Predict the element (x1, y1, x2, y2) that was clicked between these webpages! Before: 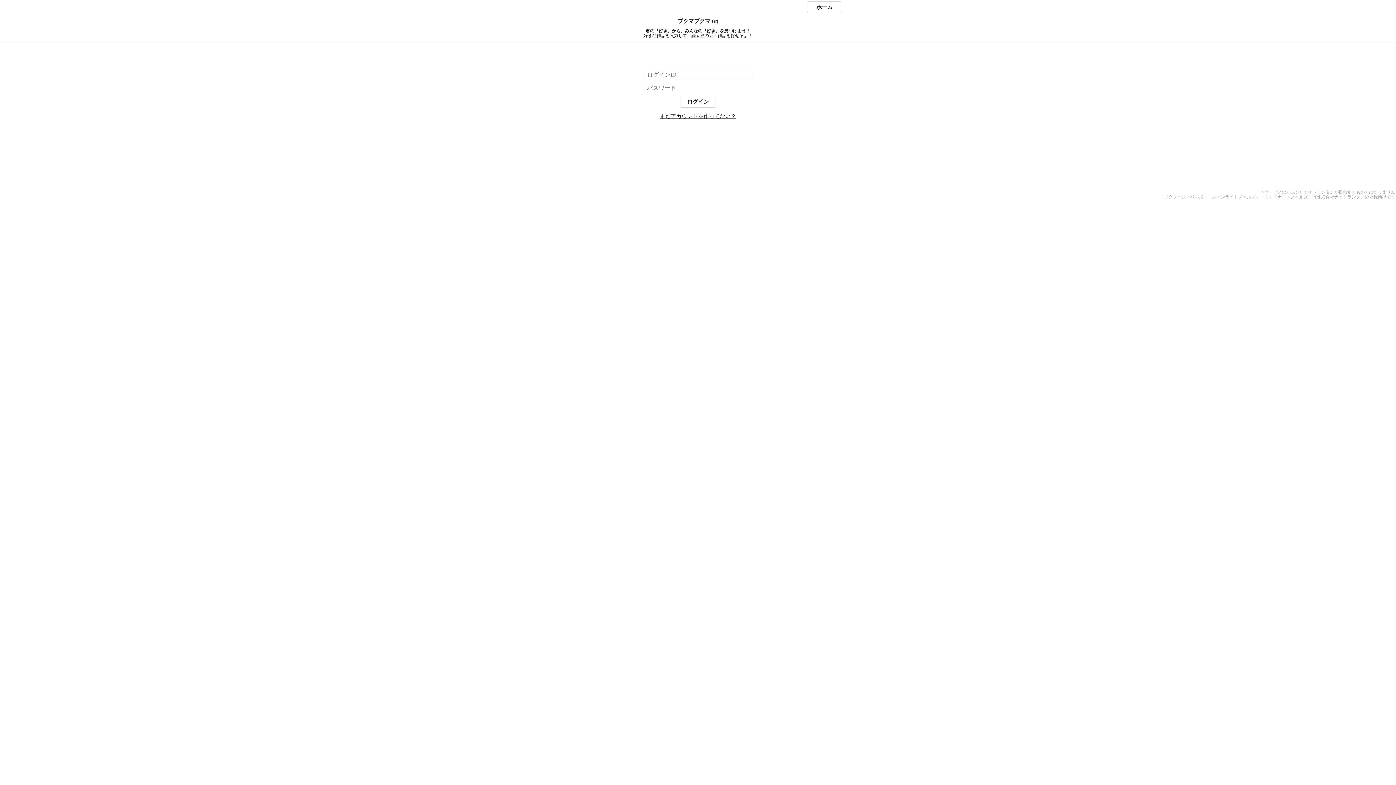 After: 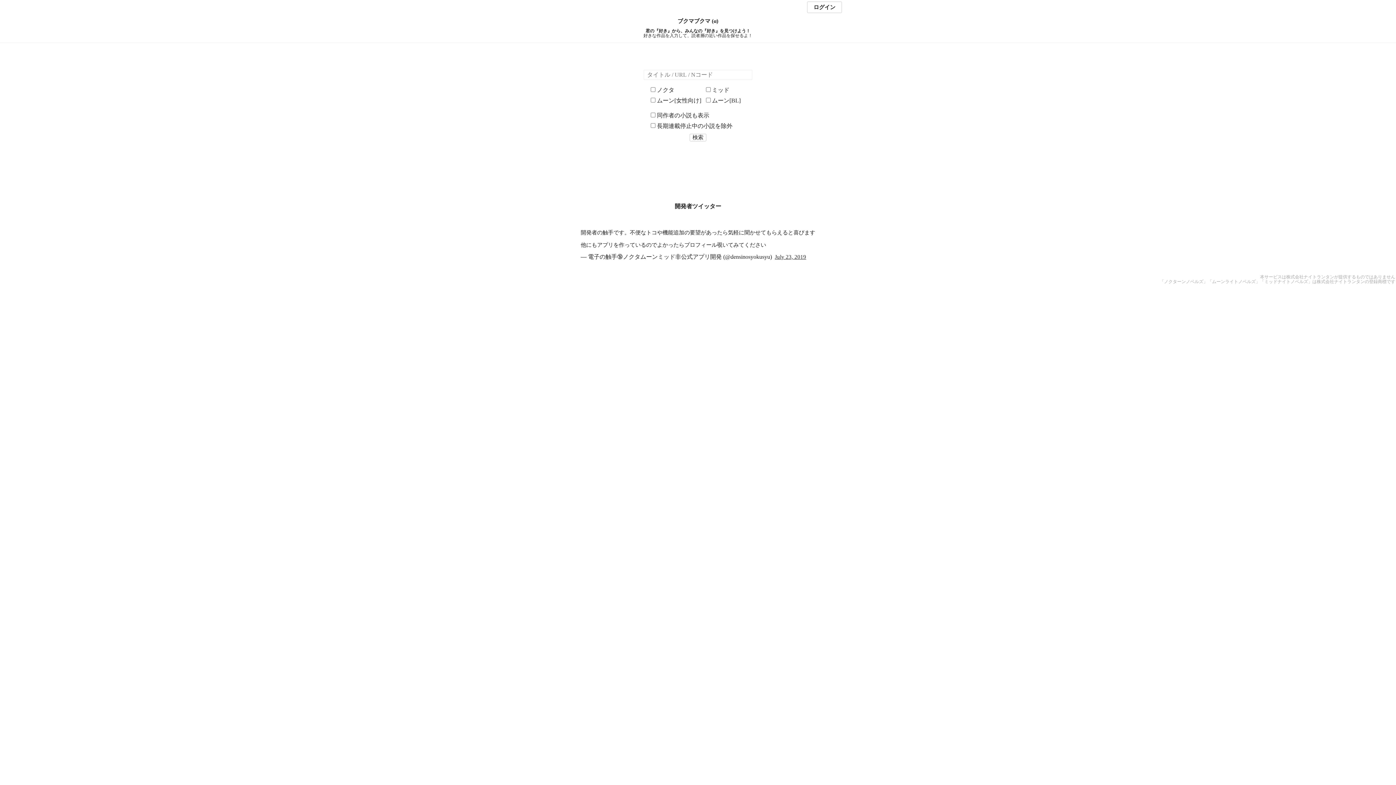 Action: label: ホーム bbox: (807, 1, 842, 13)